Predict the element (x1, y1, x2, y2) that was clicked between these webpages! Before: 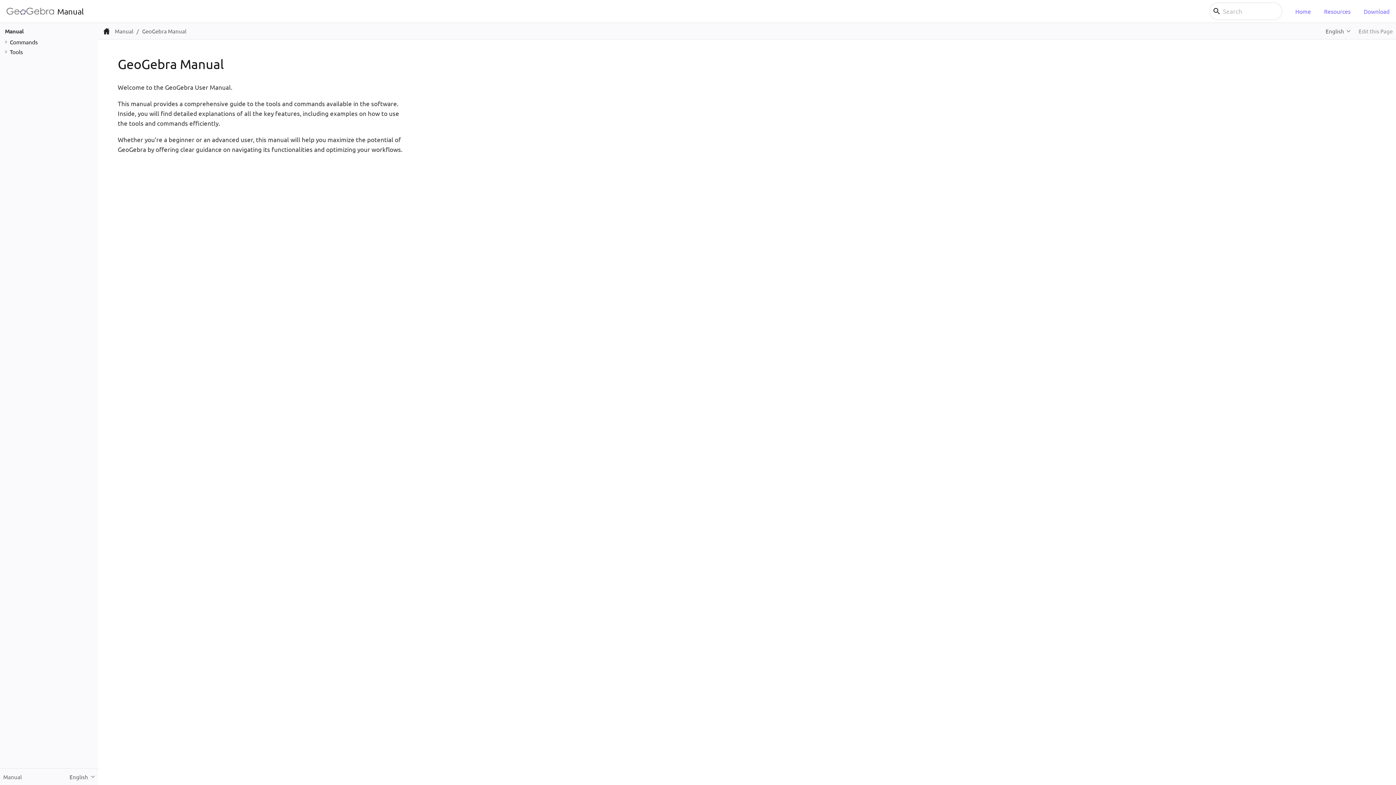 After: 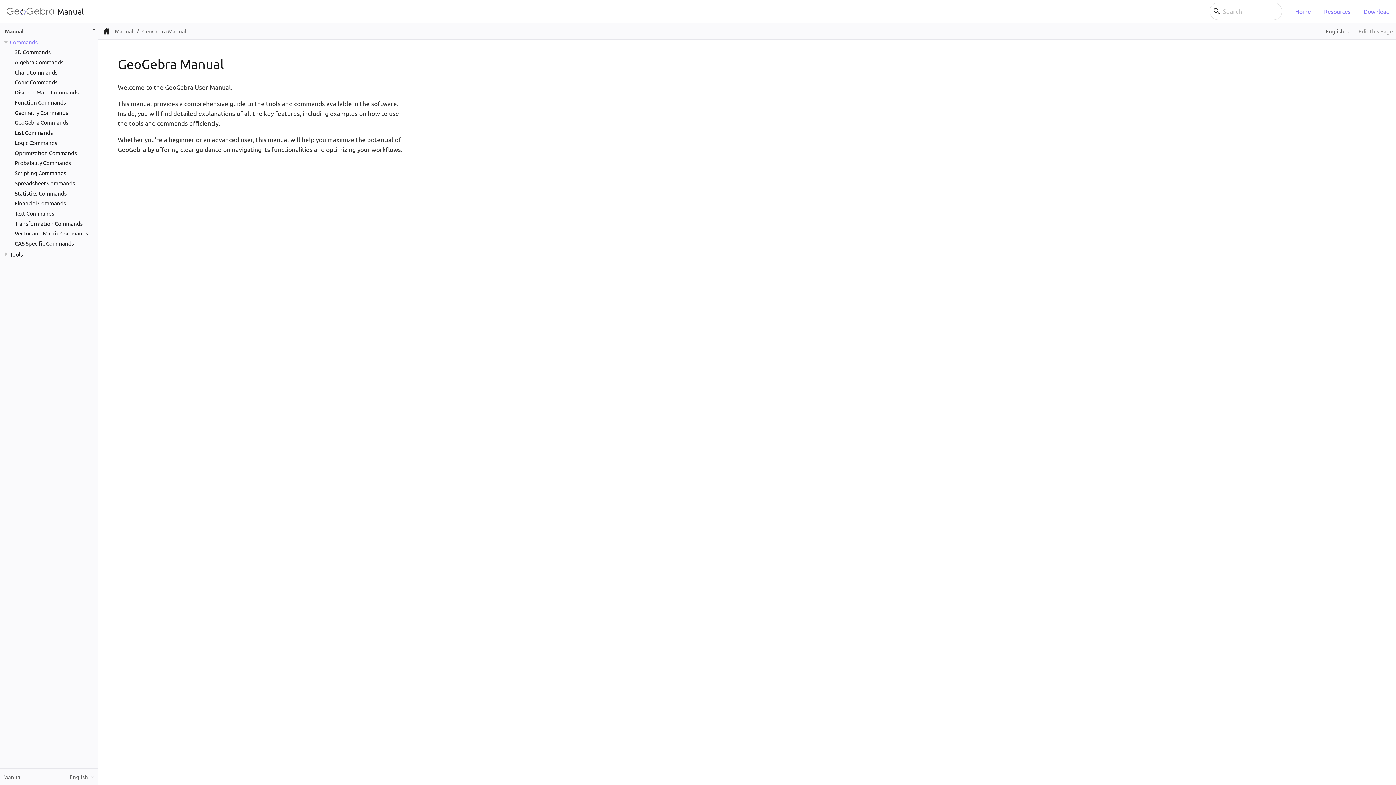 Action: bbox: (2, 38, 9, 45)